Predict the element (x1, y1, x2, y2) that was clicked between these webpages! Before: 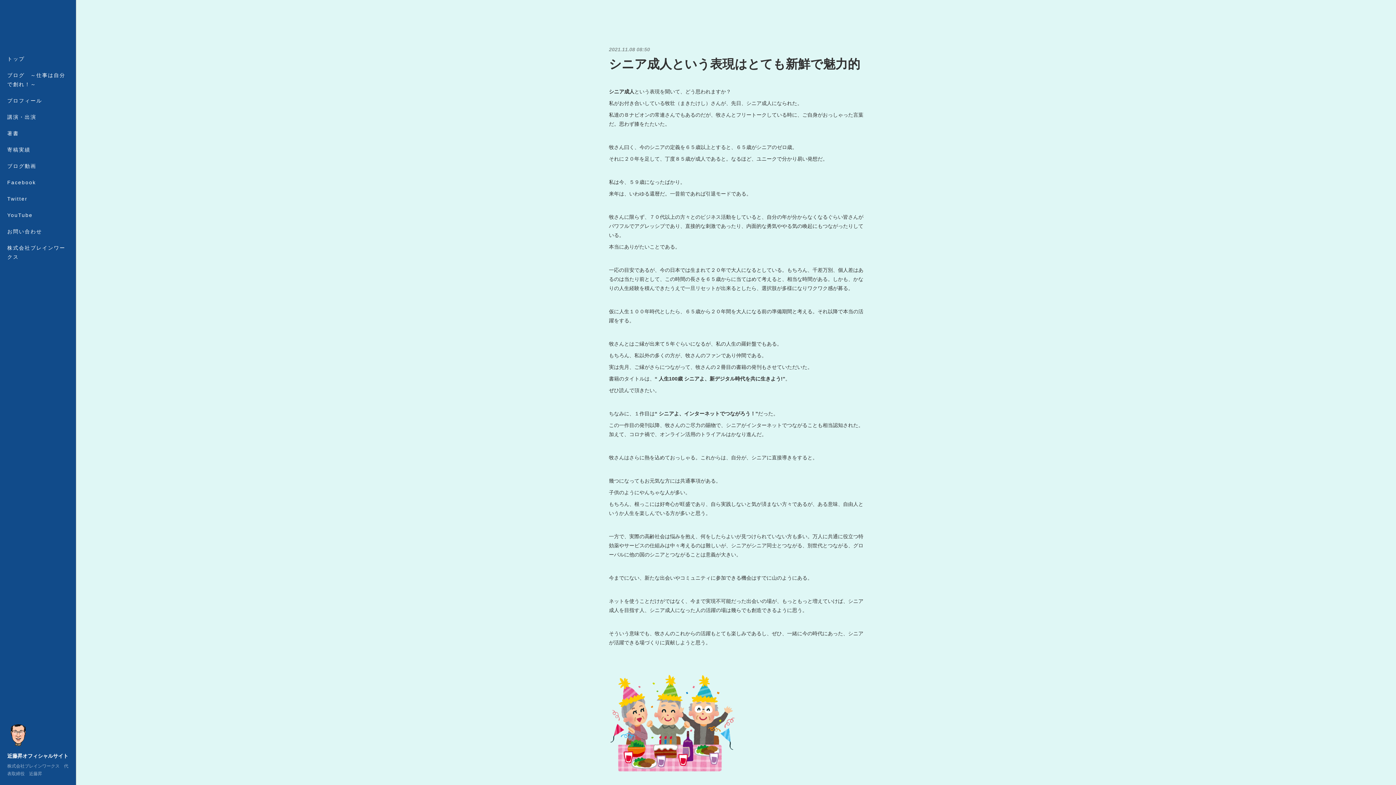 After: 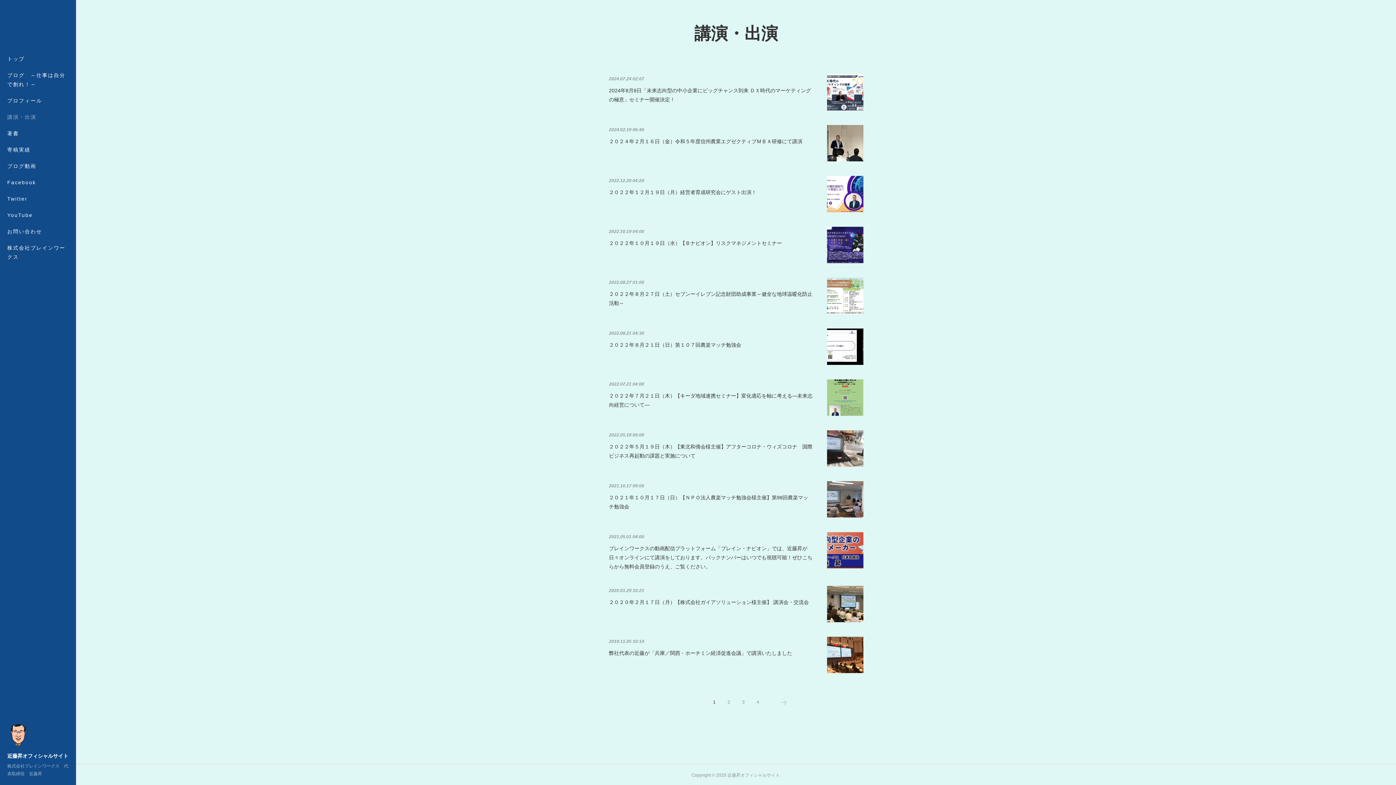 Action: label: 講演・出演 bbox: (0, 109, 76, 125)